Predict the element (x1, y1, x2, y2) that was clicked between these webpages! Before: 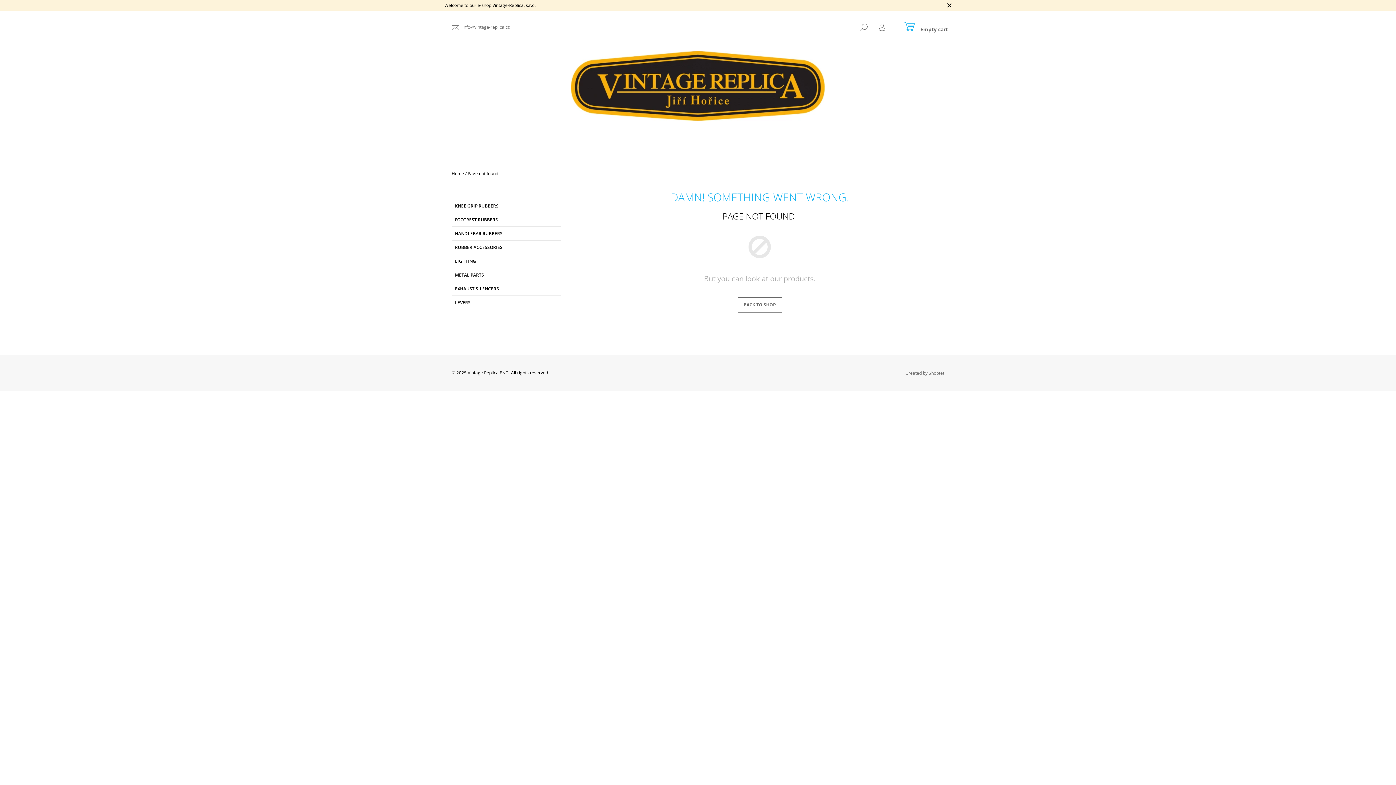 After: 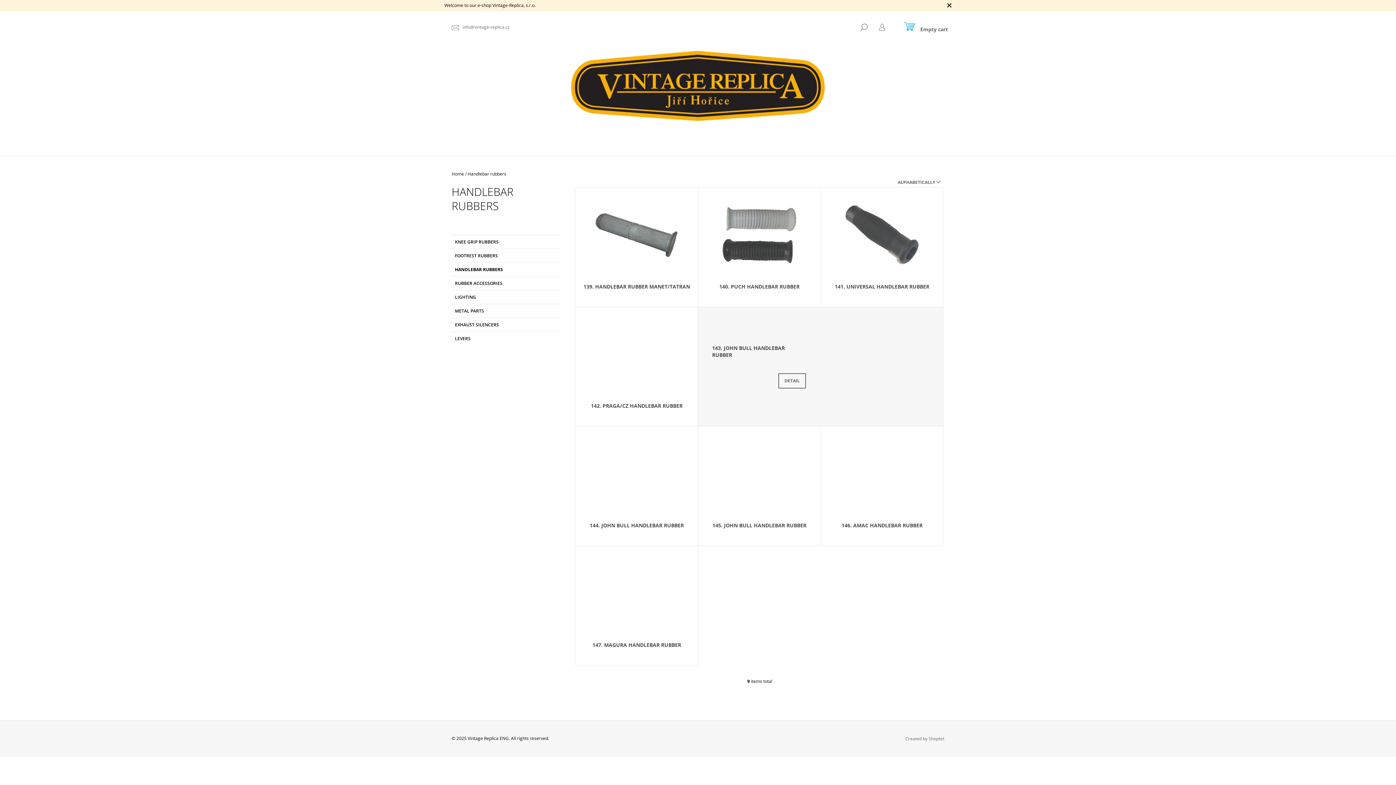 Action: bbox: (451, 226, 560, 240) label: HANDLEBAR RUBBERS 